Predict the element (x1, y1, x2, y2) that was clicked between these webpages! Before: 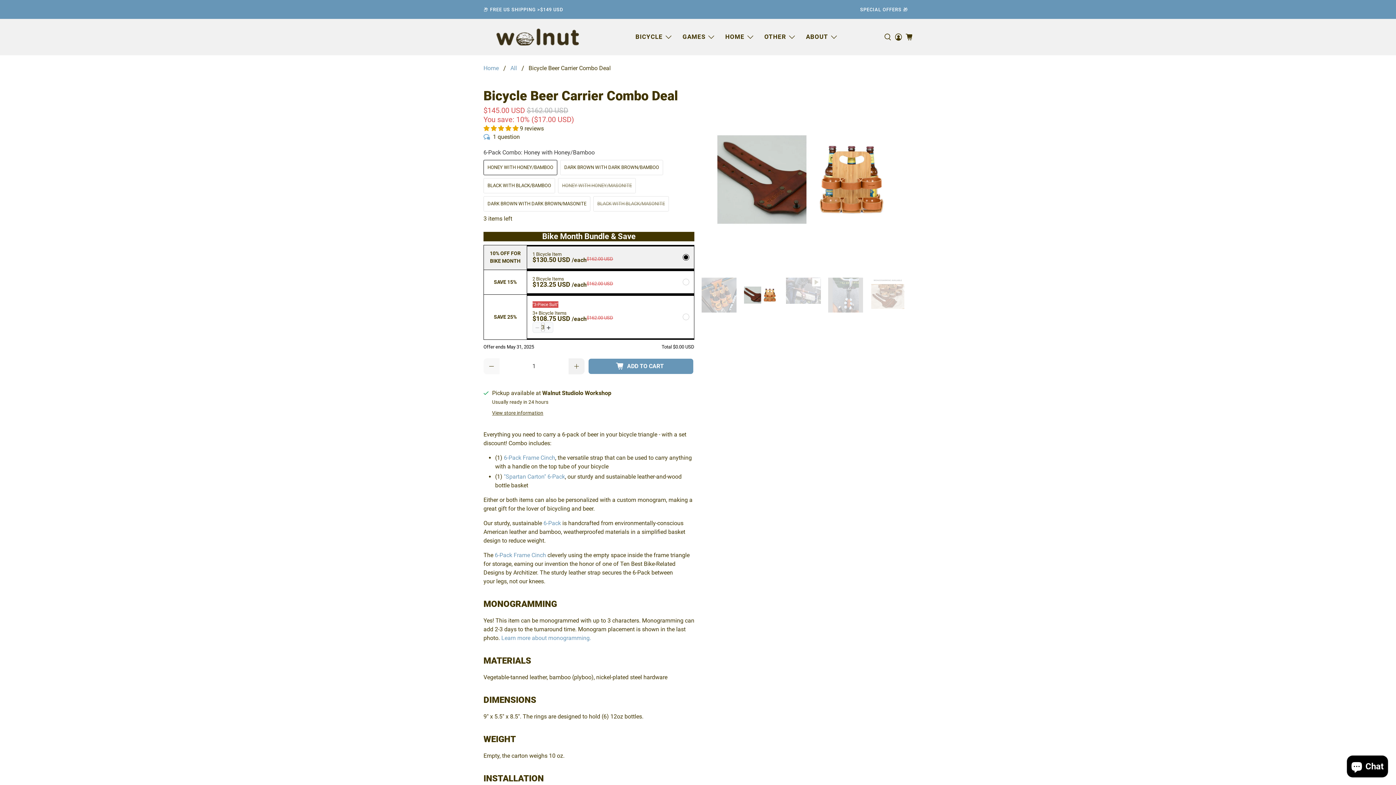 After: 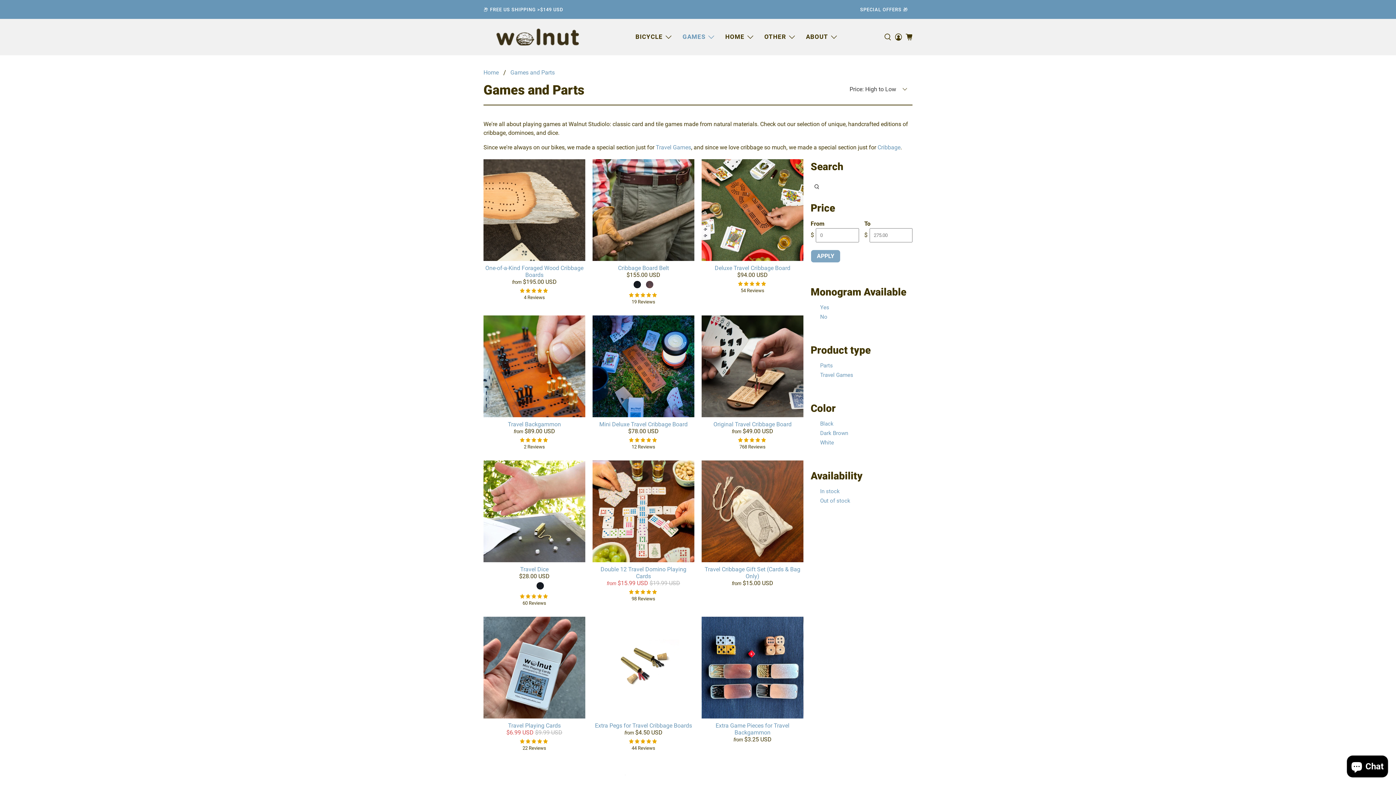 Action: bbox: (678, 26, 721, 47) label: GAMES